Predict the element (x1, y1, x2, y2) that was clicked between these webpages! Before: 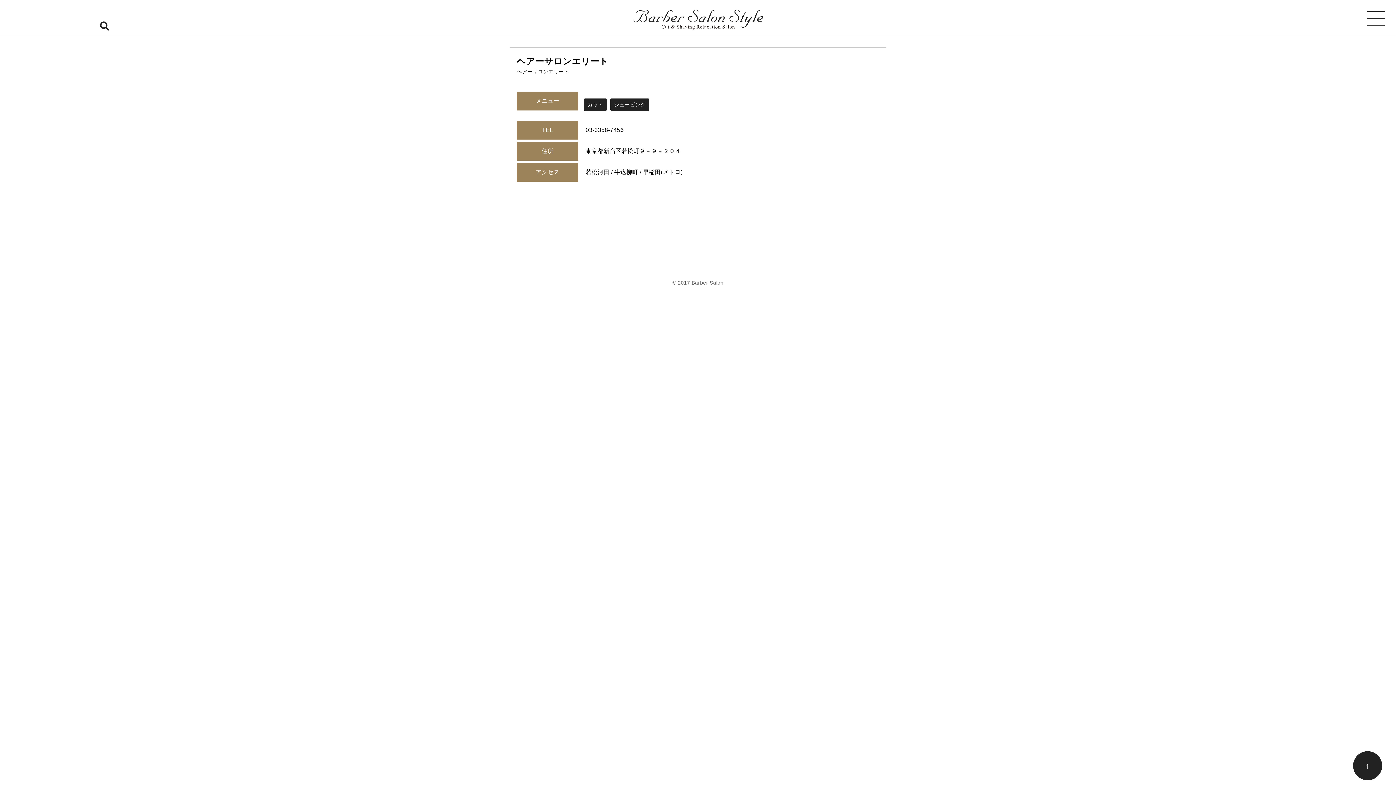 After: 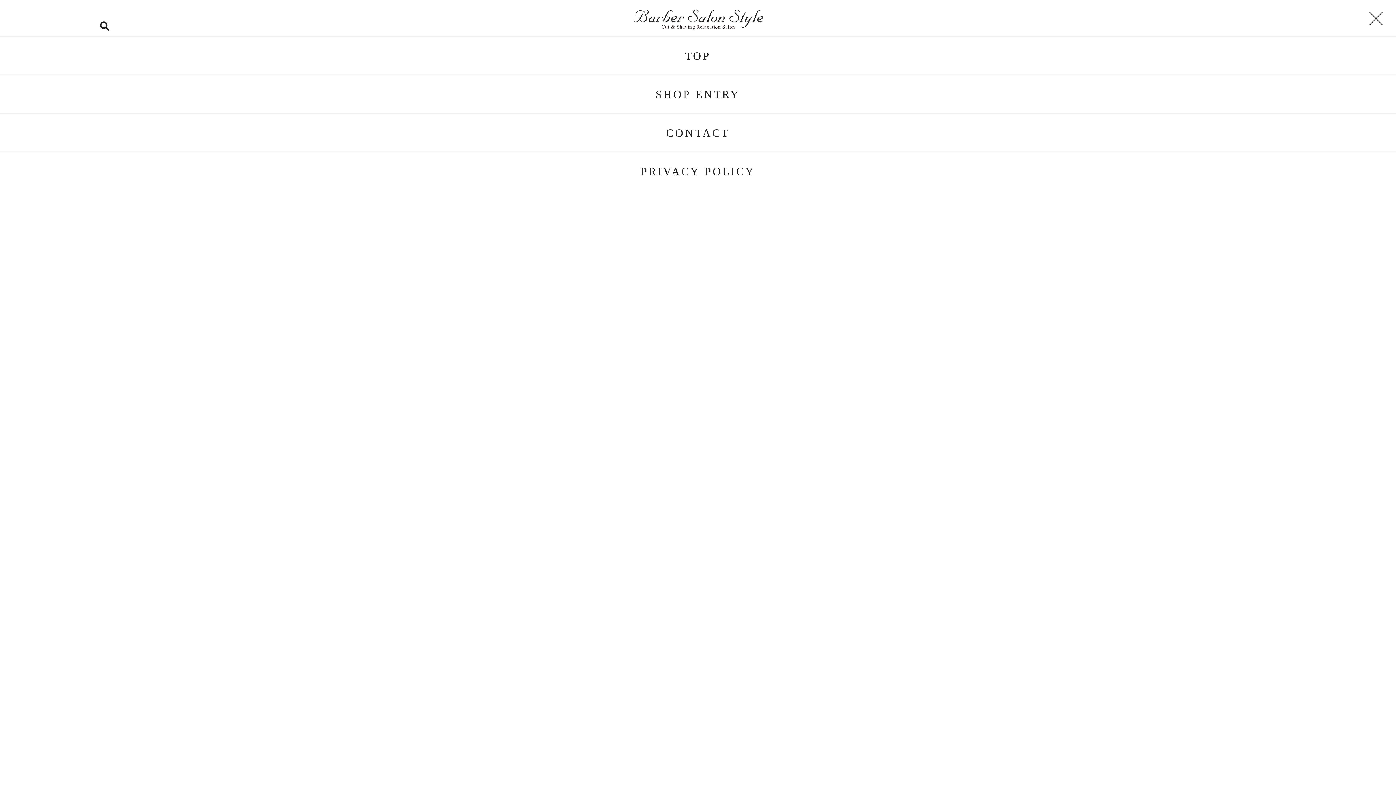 Action: bbox: (1367, 10, 1385, 29)